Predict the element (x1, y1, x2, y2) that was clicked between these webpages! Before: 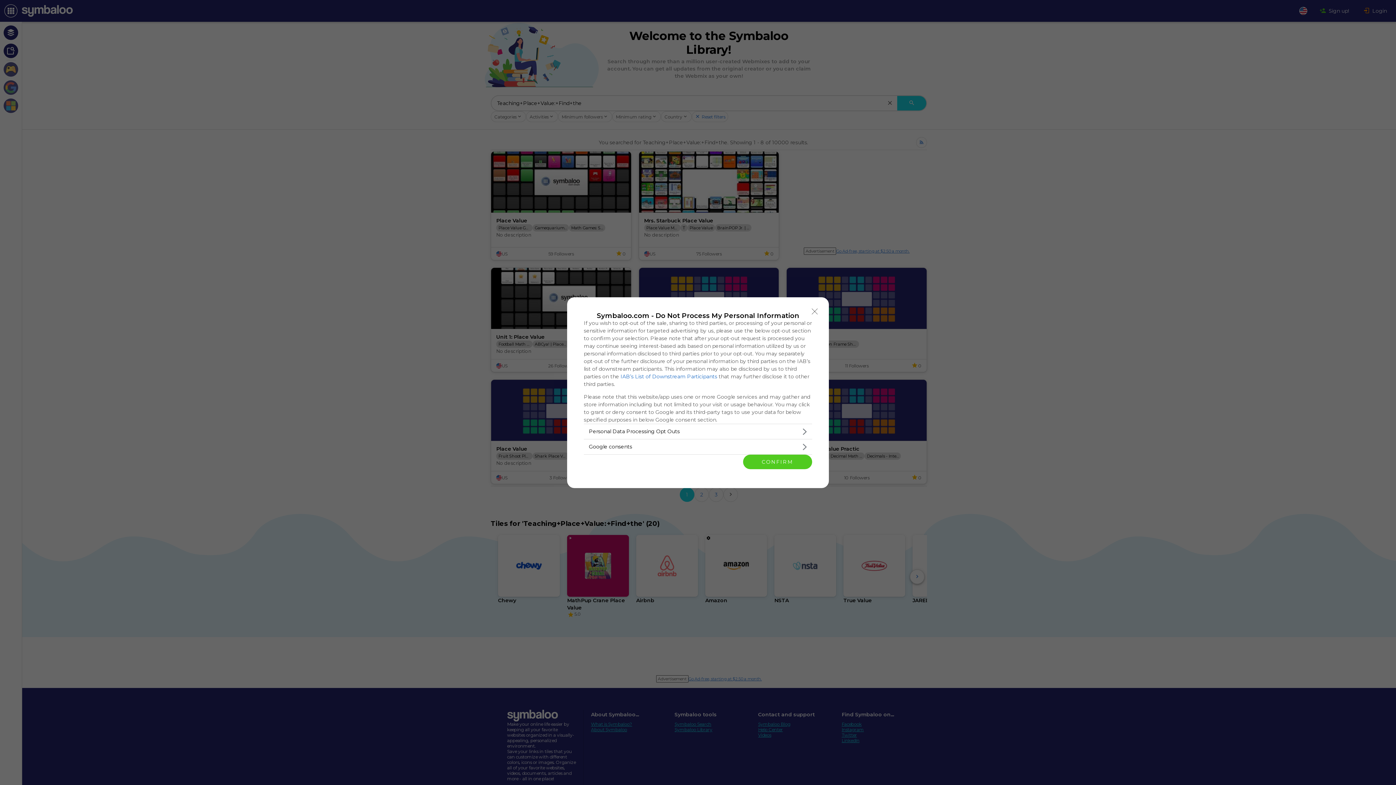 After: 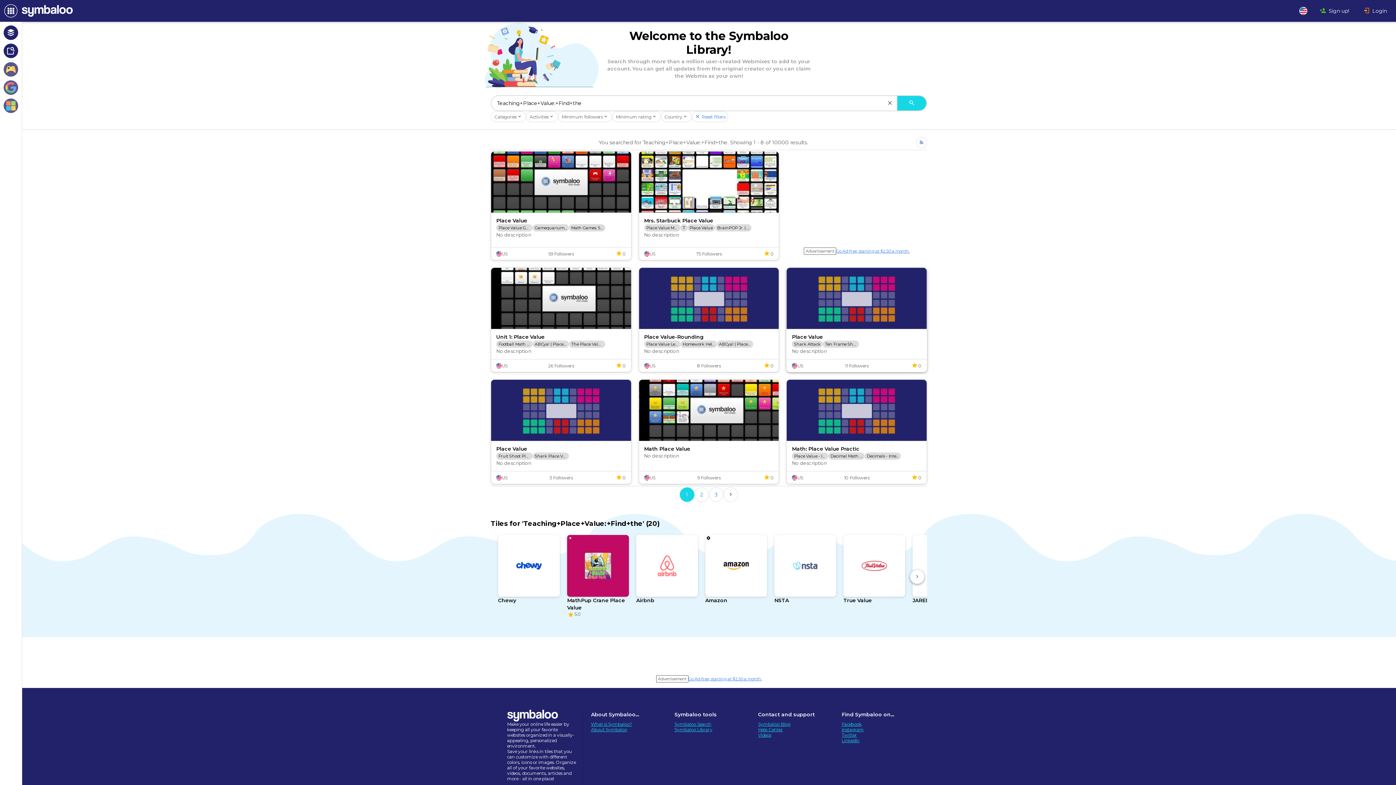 Action: label: Close bbox: (808, 304, 821, 318)